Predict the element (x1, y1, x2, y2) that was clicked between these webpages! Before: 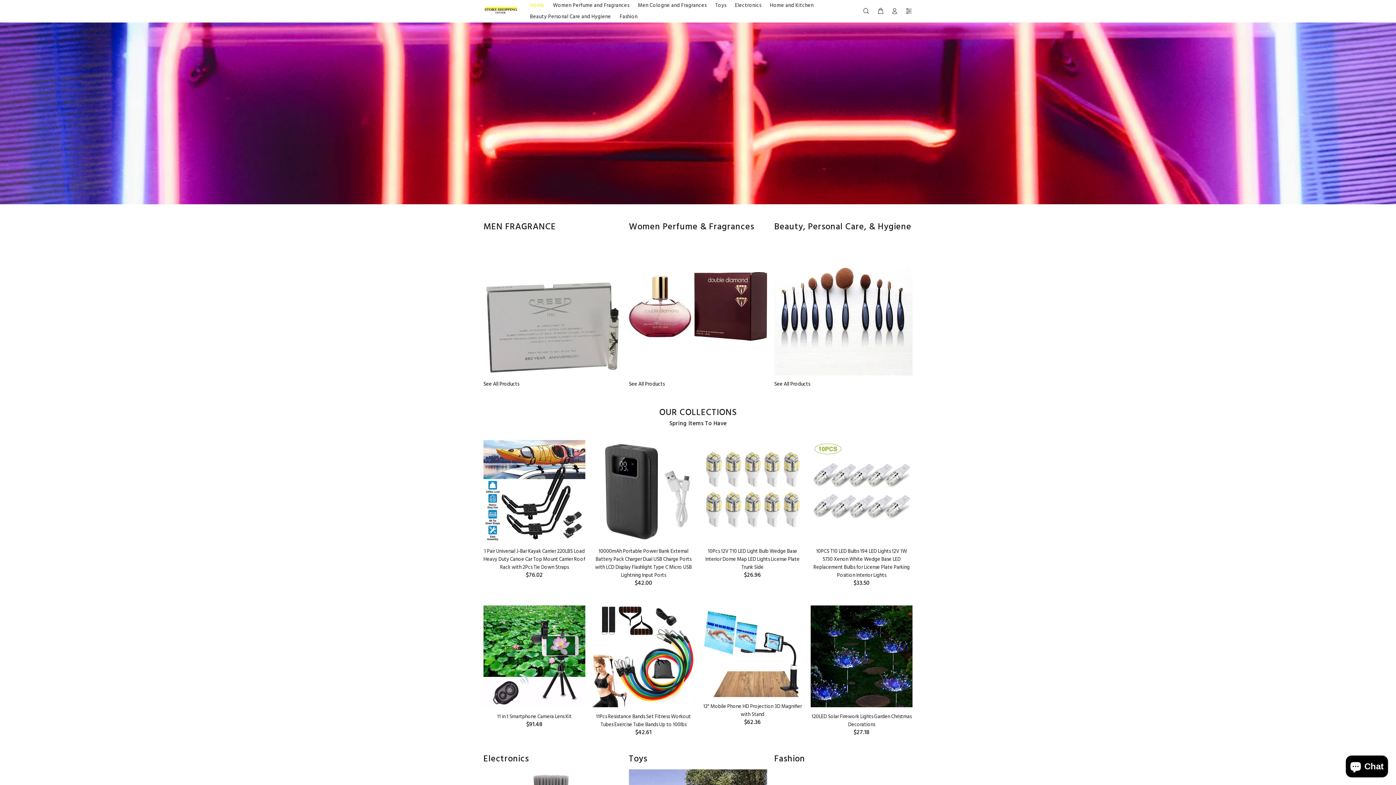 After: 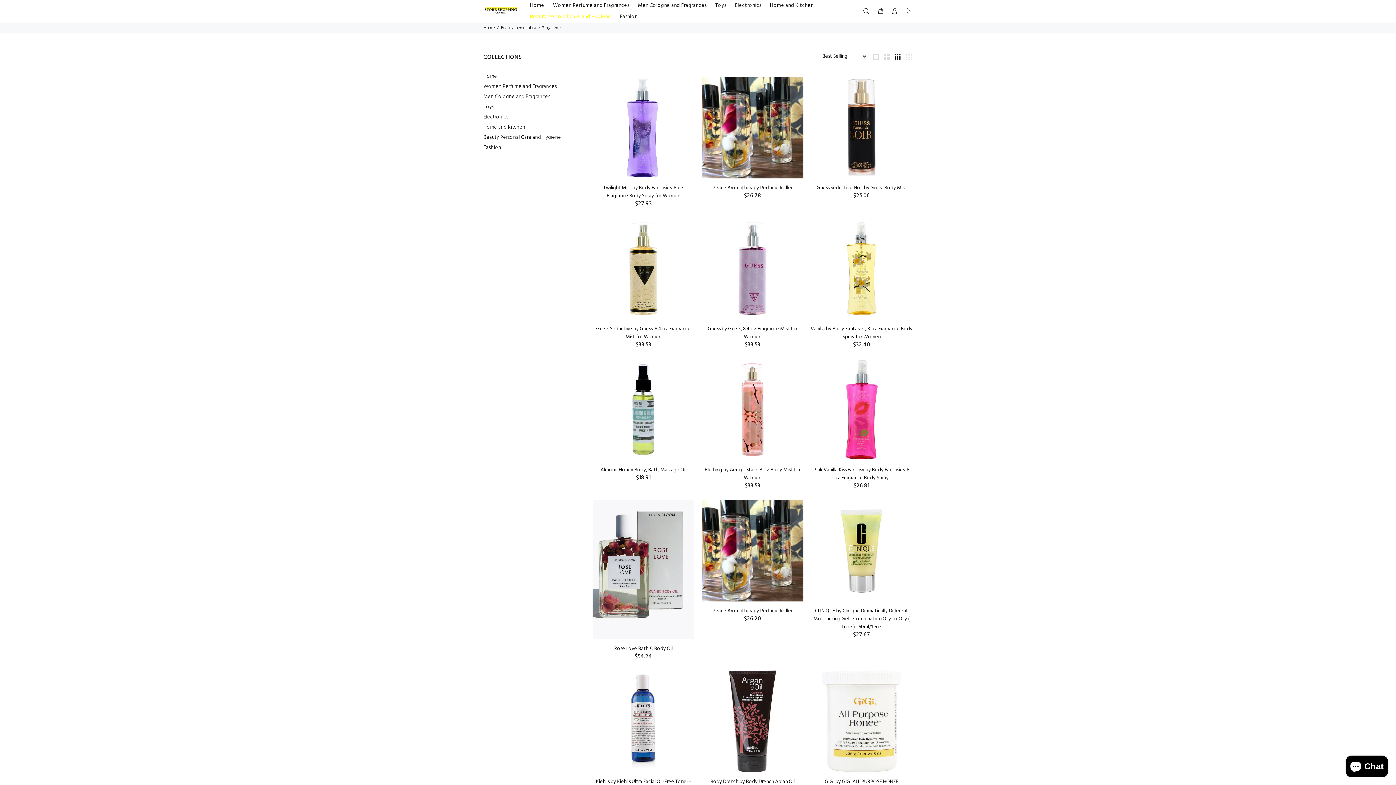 Action: bbox: (525, 11, 615, 22) label: Beauty Personal Care and Hygiene